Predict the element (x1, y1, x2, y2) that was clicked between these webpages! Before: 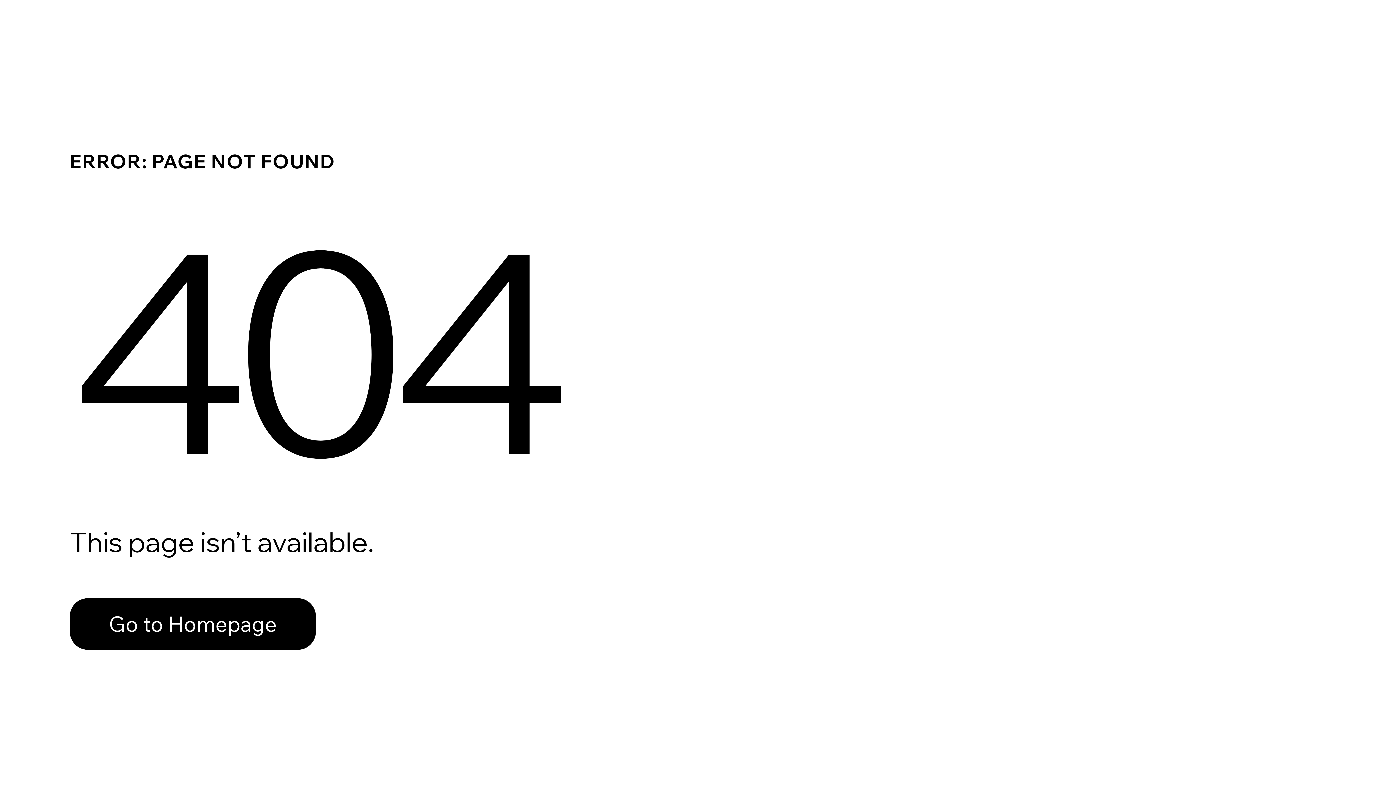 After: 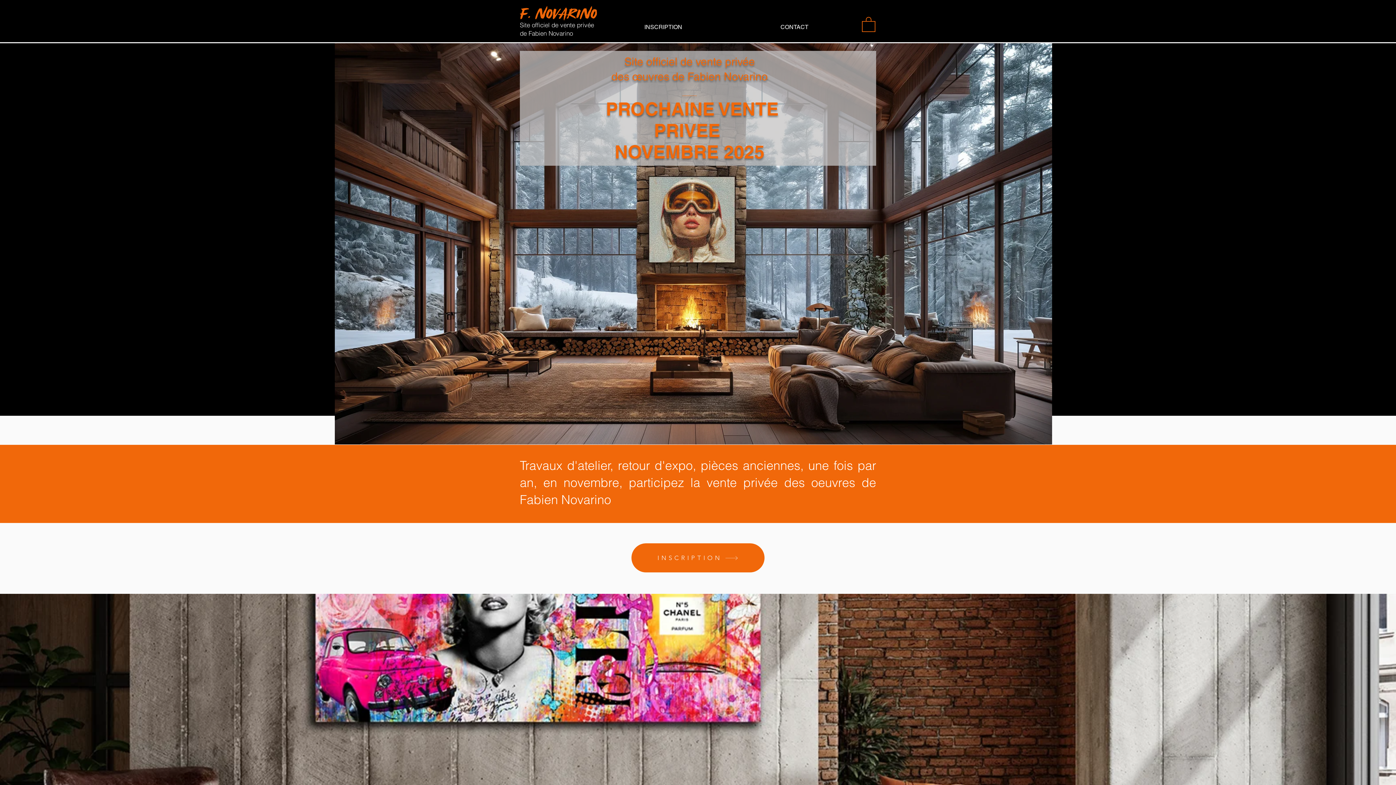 Action: label: Go to Homepage bbox: (69, 598, 316, 650)